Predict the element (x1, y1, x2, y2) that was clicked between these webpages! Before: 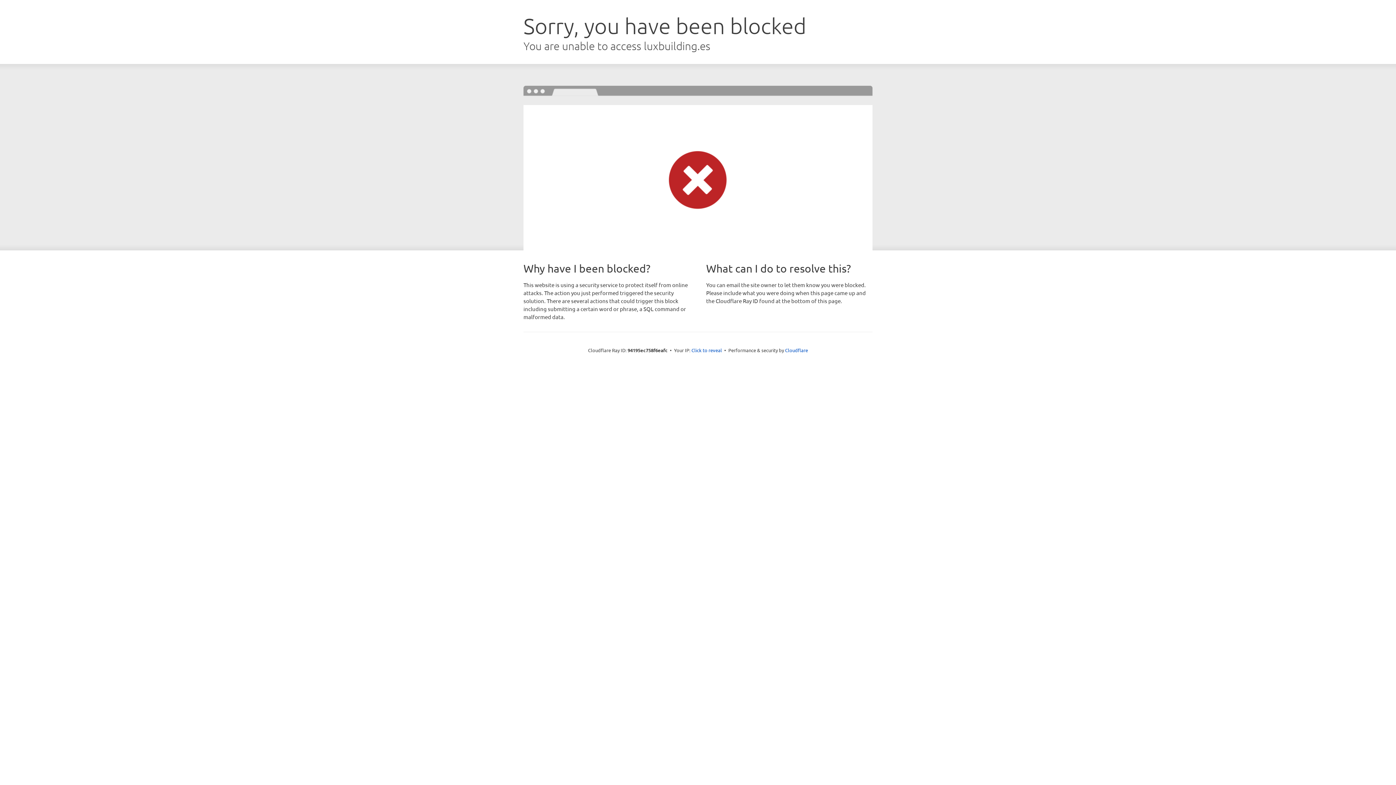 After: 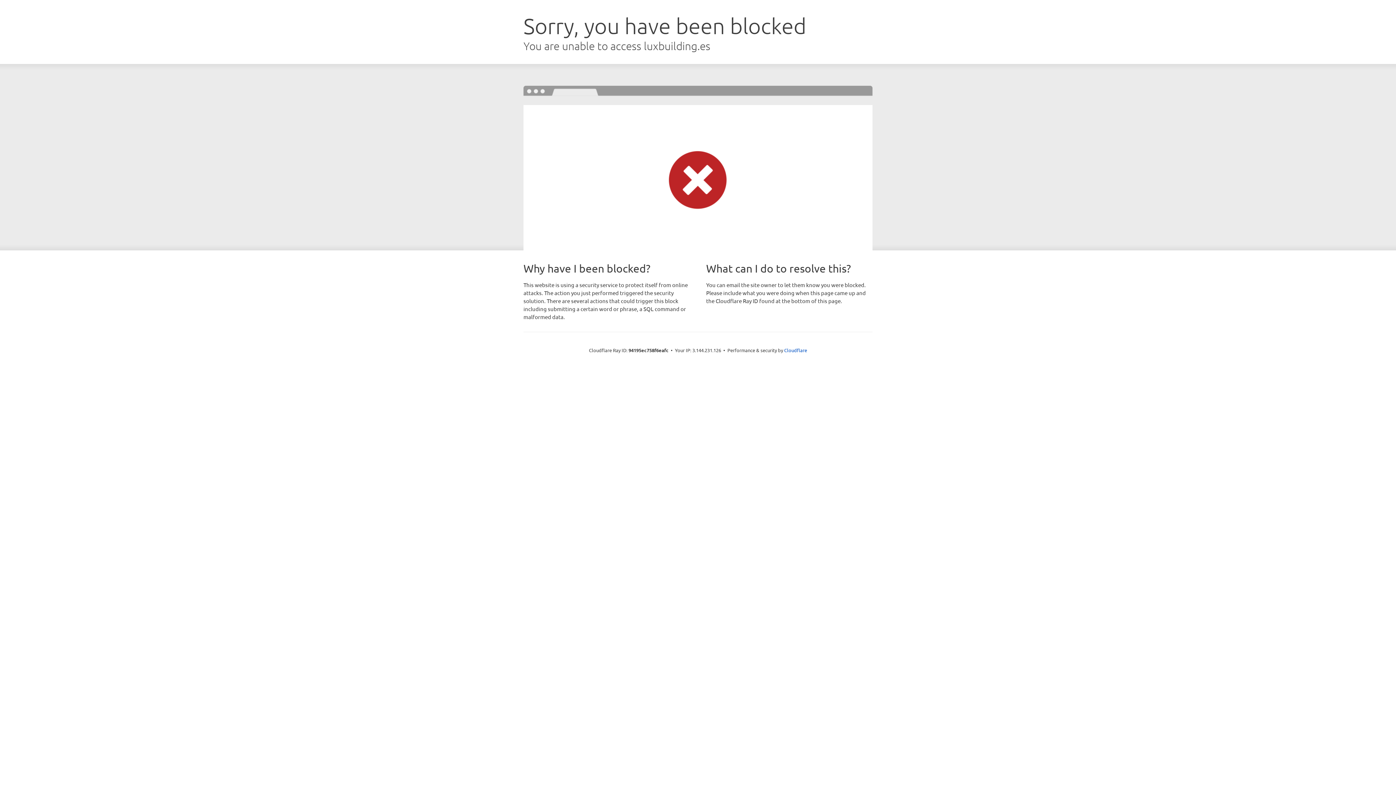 Action: bbox: (691, 346, 722, 353) label: Click to reveal